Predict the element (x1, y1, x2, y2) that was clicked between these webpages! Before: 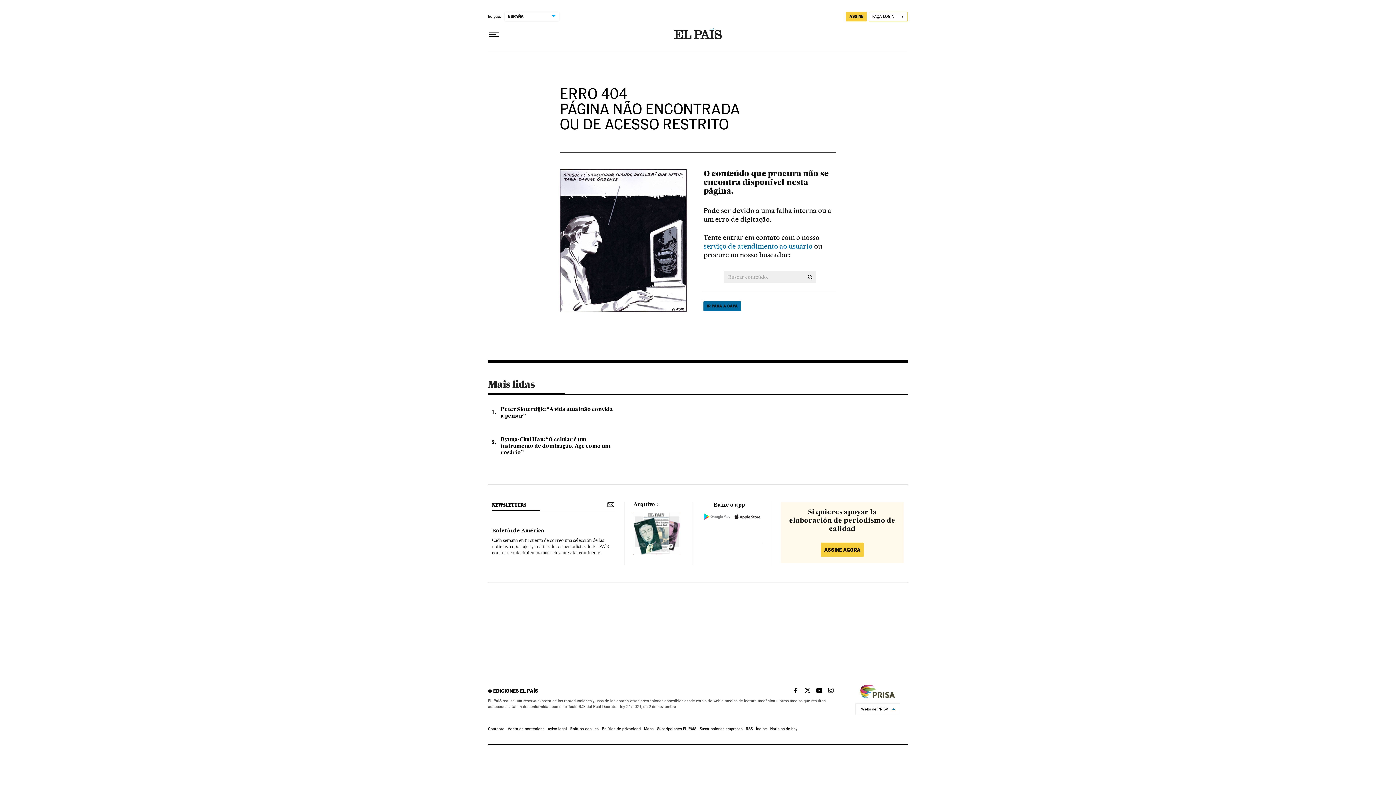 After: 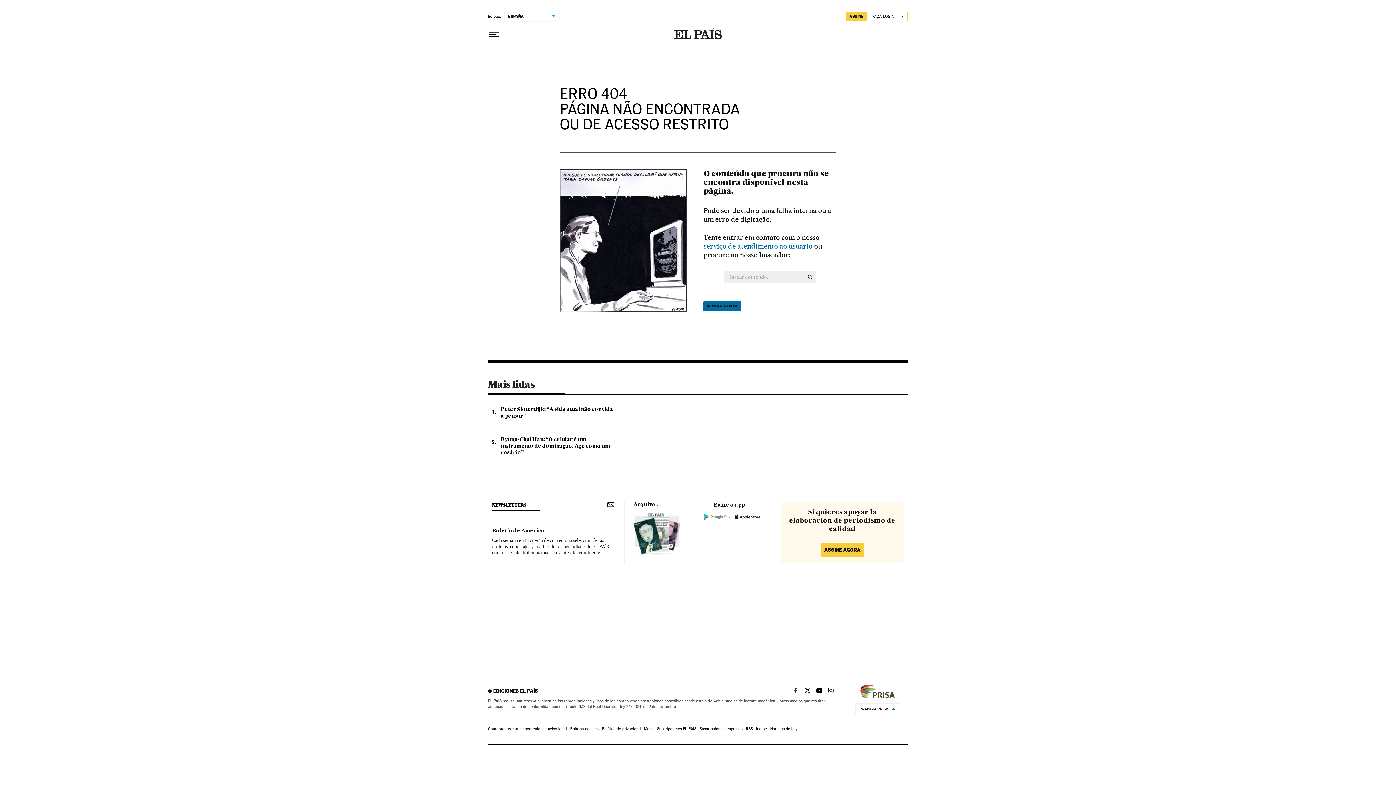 Action: label: EL PAÍS BRASIL EN FACEBOOK bbox: (789, 687, 799, 693)